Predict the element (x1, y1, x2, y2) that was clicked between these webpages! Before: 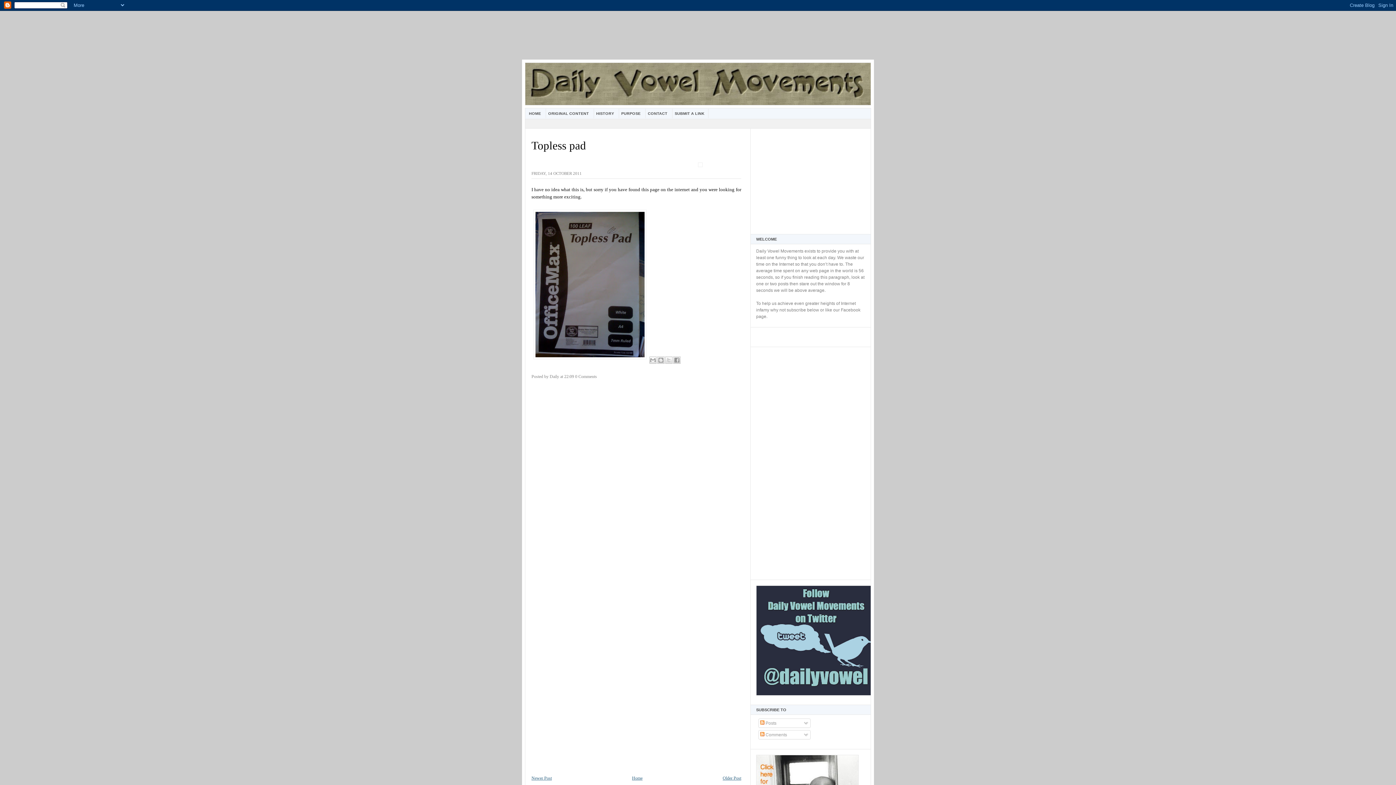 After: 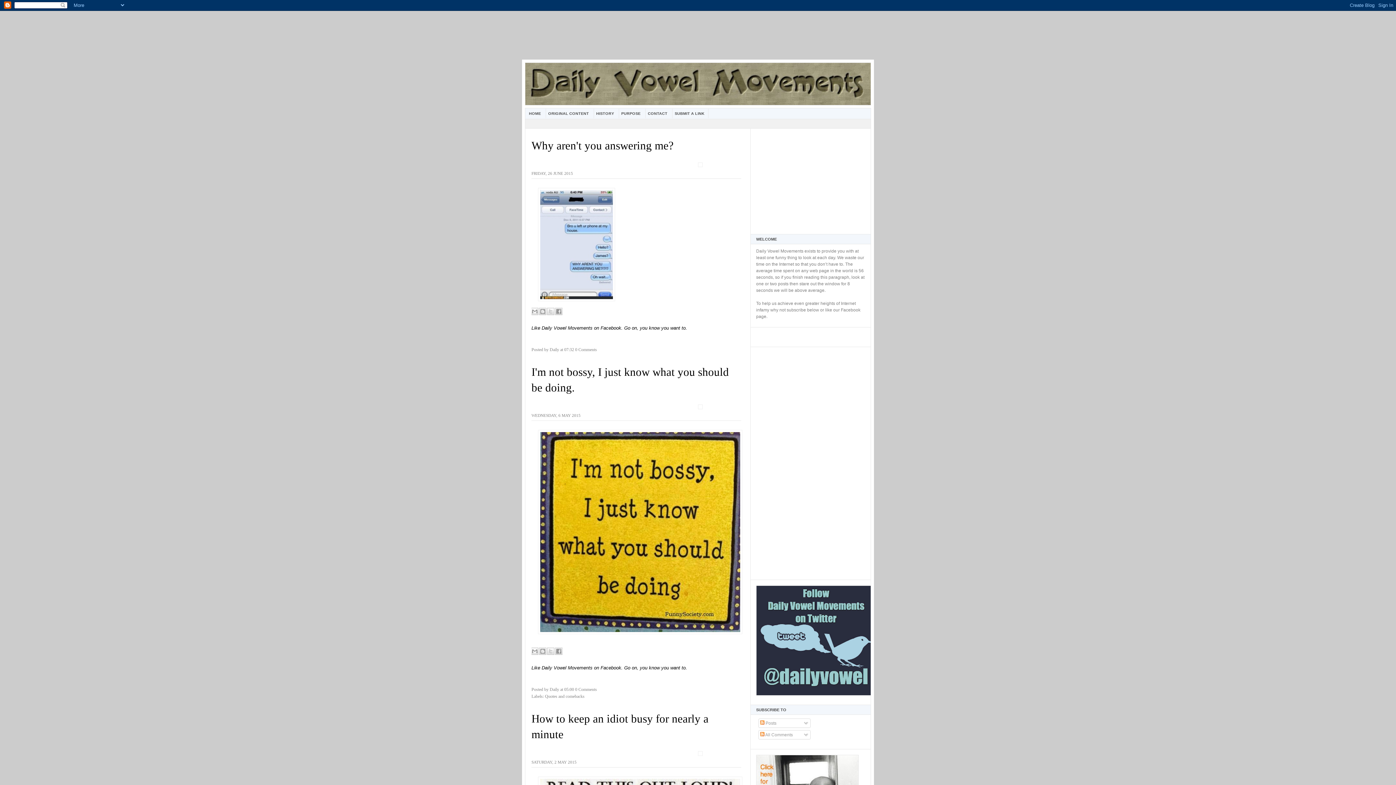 Action: label: Home bbox: (632, 776, 642, 781)